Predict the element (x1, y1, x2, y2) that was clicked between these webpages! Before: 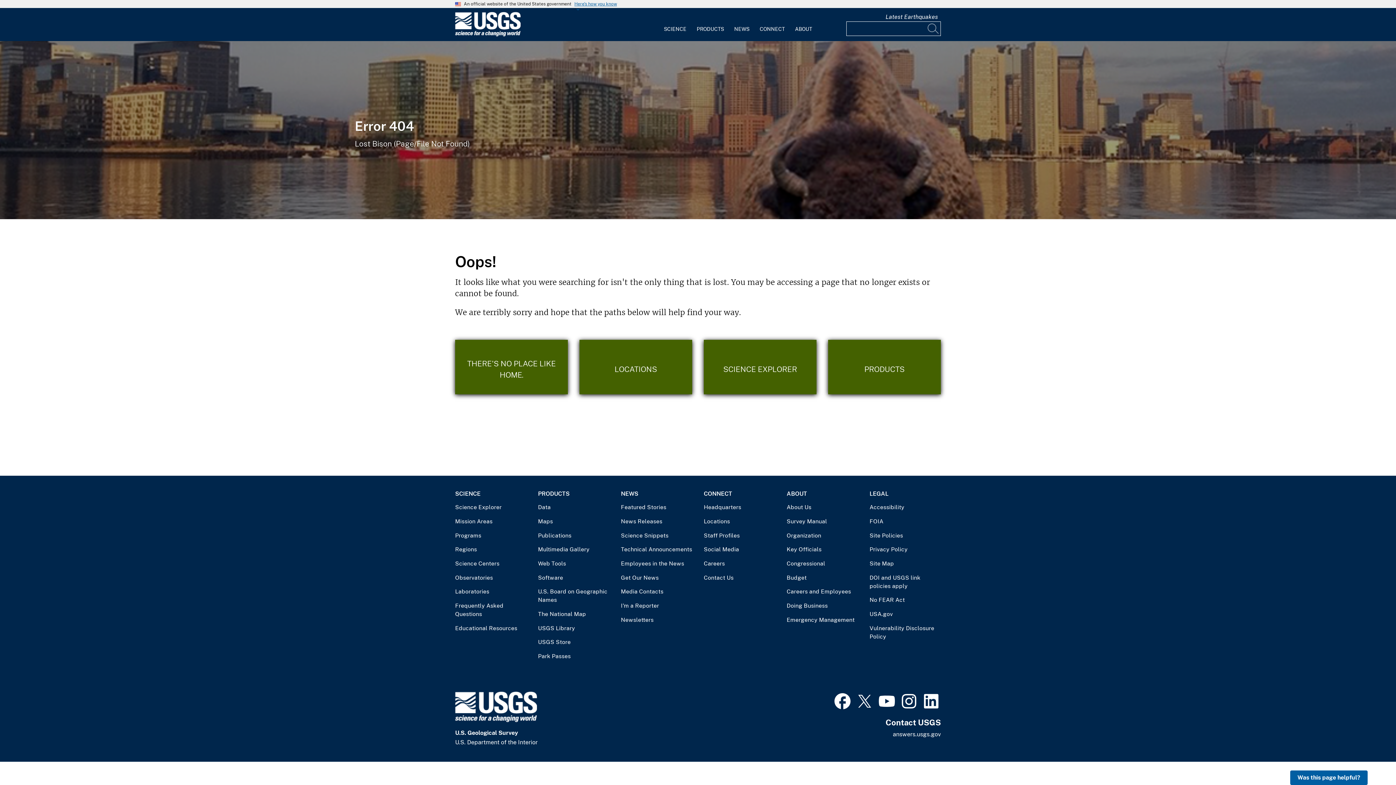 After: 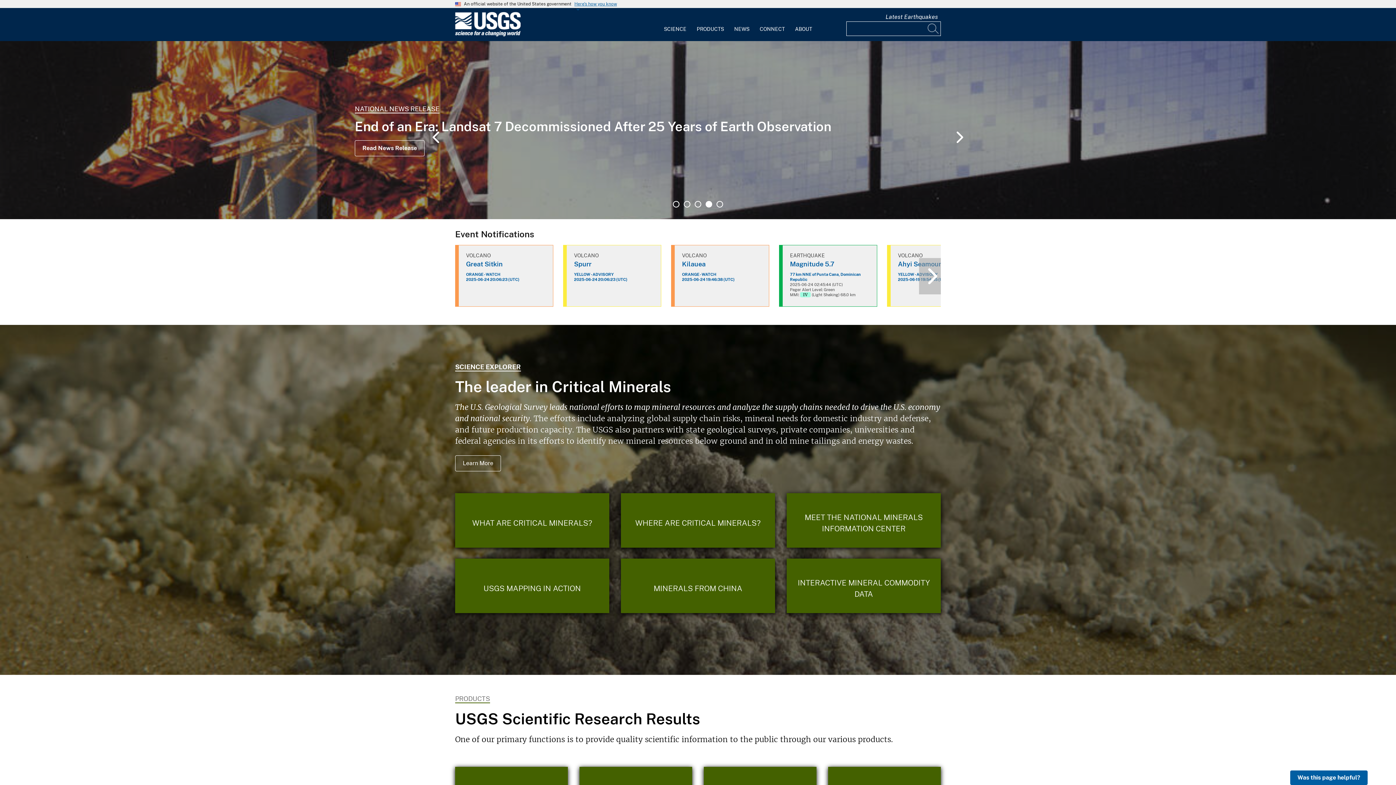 Action: label: There's no place like home. bbox: (455, 340, 568, 394)